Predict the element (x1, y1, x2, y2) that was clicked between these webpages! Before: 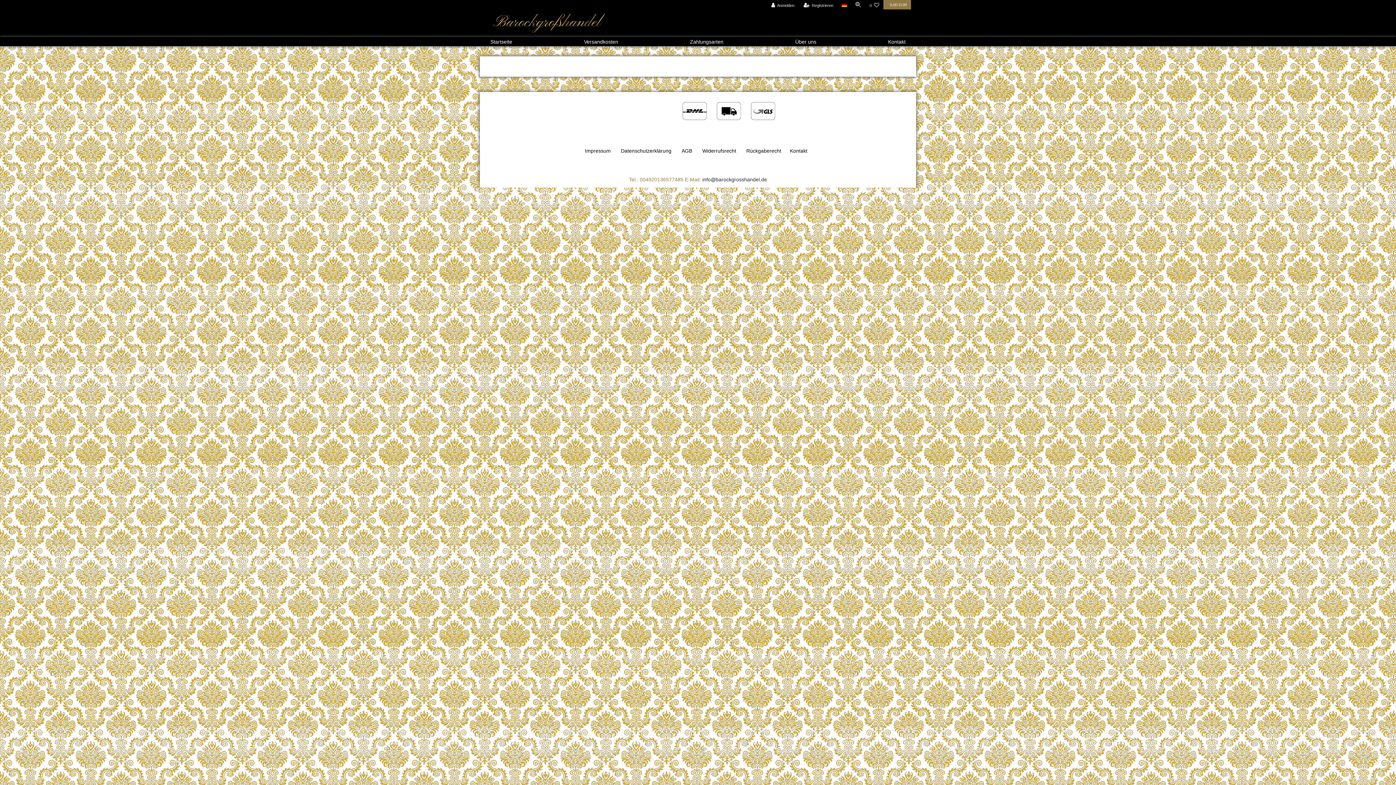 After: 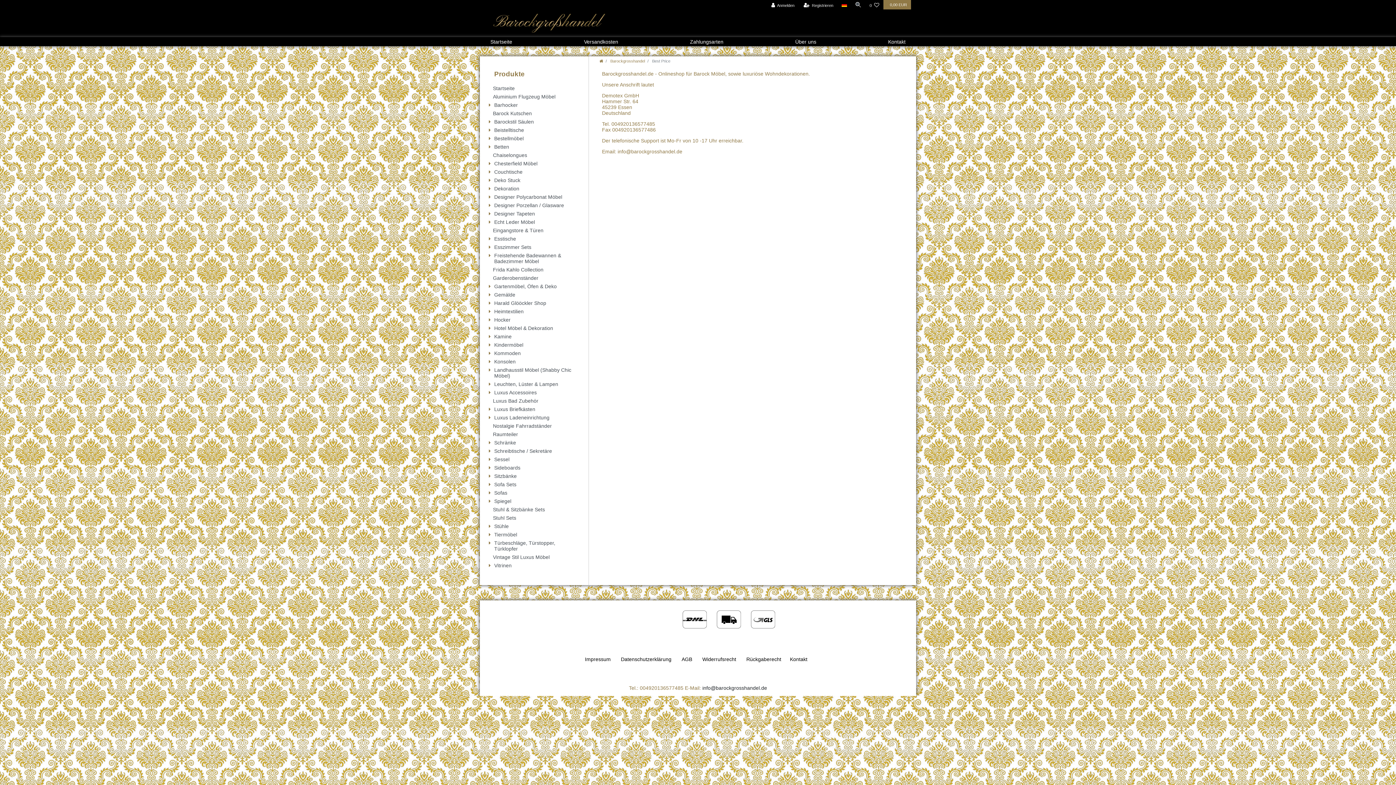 Action: label: Über uns bbox: (790, 37, 821, 46)